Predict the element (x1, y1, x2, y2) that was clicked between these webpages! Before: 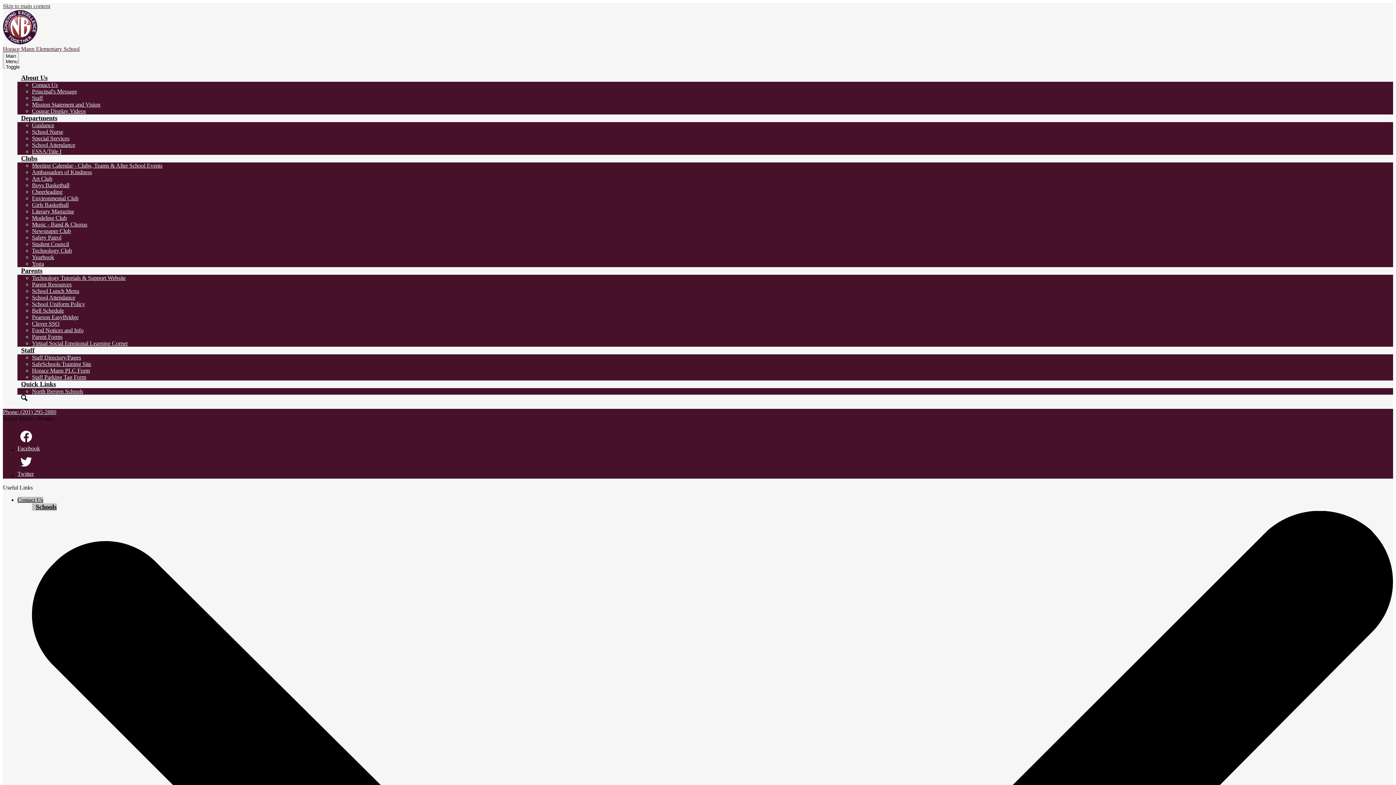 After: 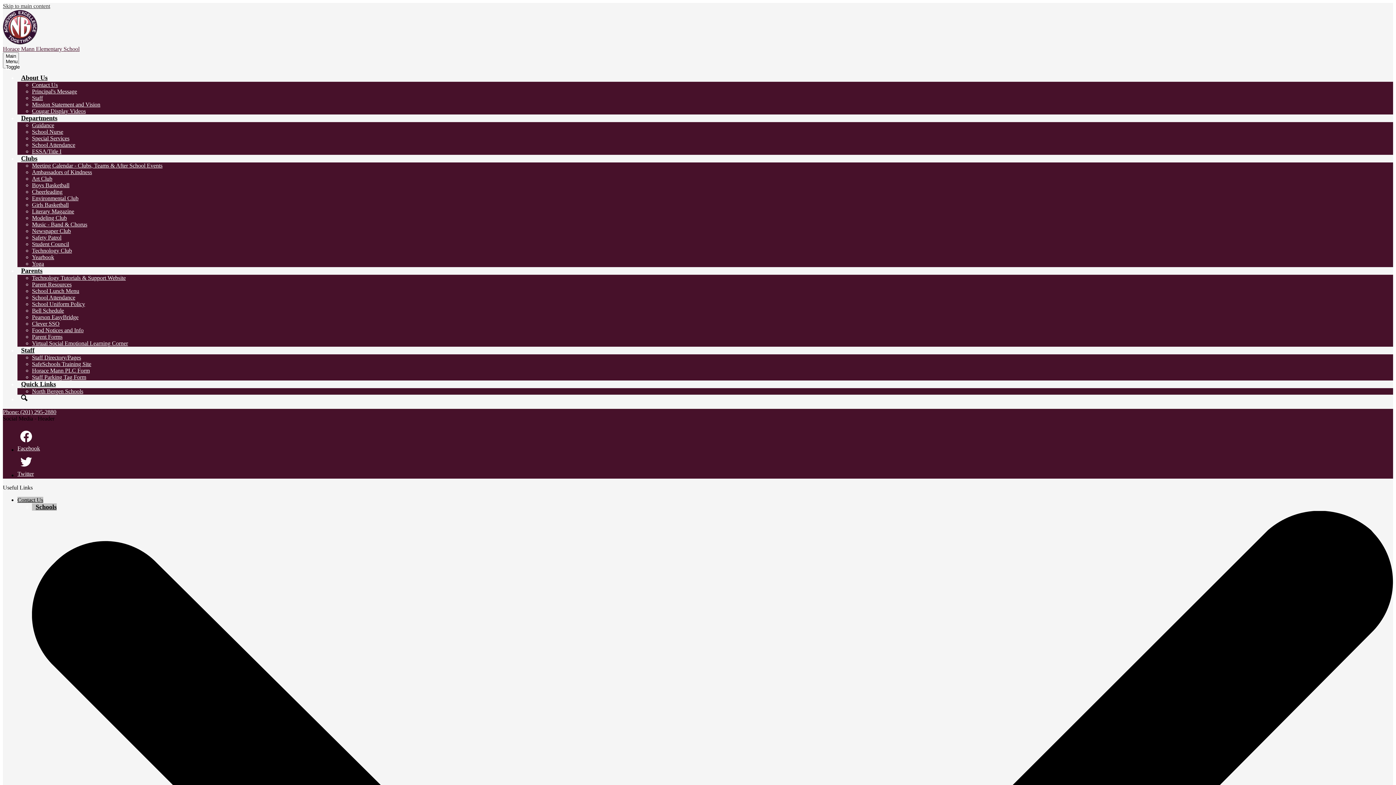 Action: label: Girls Basketball bbox: (32, 201, 68, 208)